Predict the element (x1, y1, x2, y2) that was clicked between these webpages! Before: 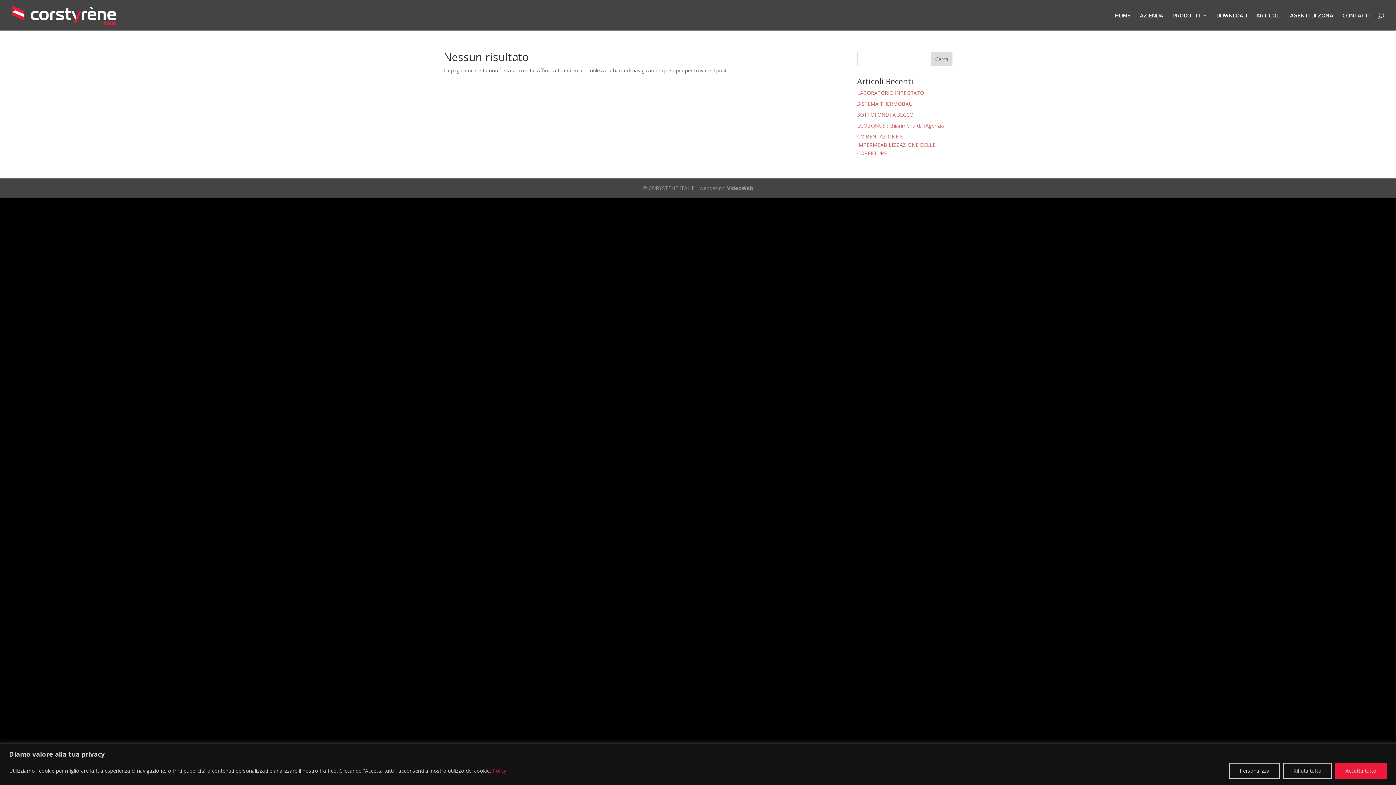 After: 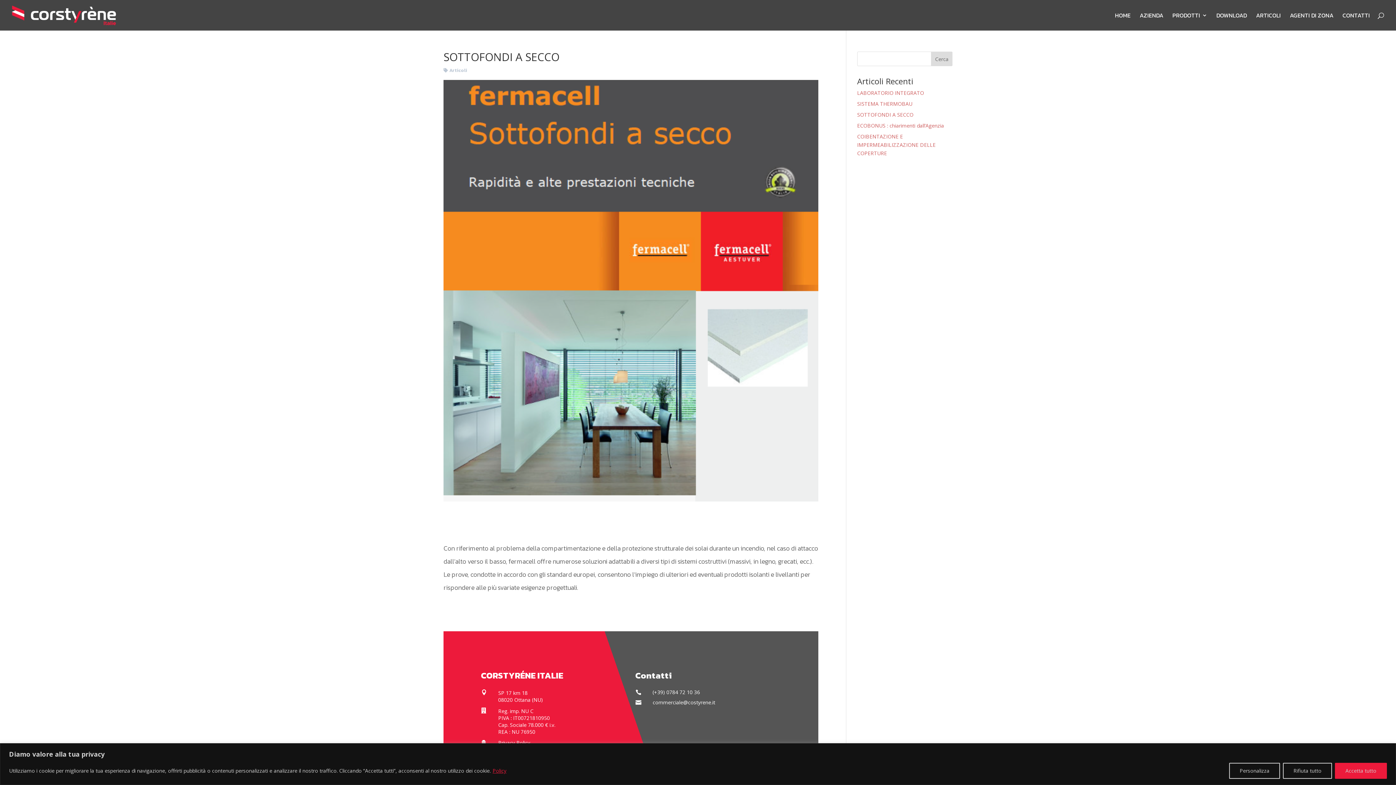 Action: label: SOTTOFONDI A SECCO bbox: (857, 111, 913, 118)